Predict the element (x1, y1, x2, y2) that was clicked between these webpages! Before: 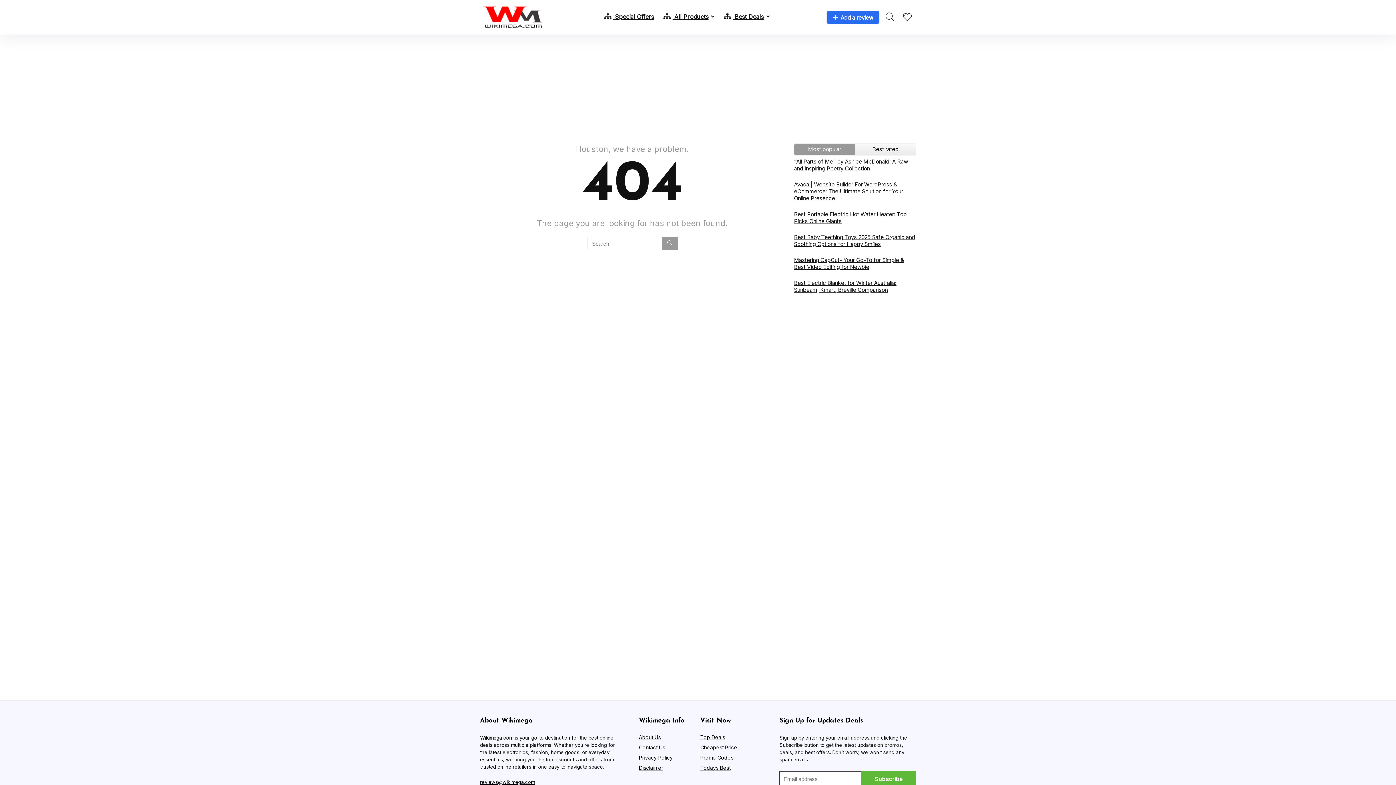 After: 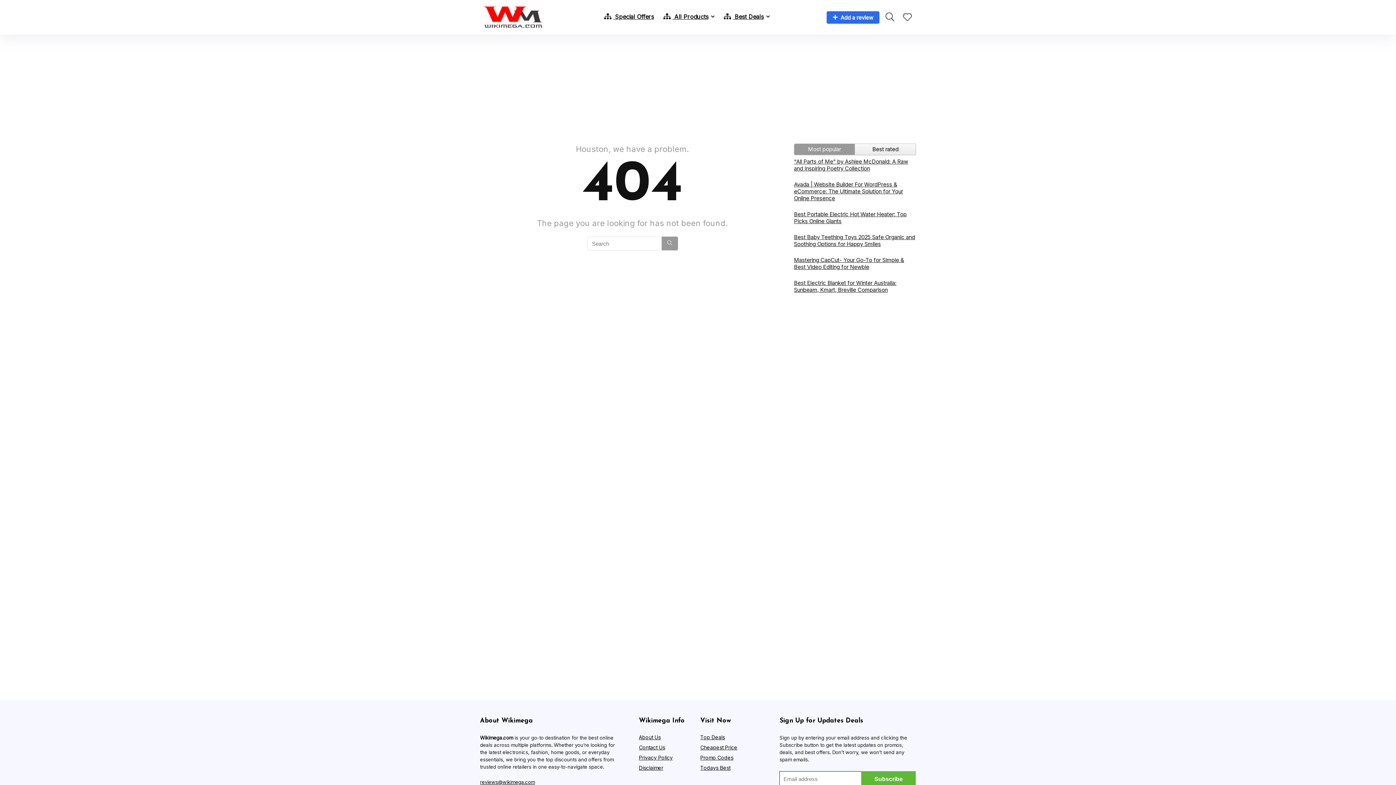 Action: bbox: (700, 765, 730, 771) label: Todays Best